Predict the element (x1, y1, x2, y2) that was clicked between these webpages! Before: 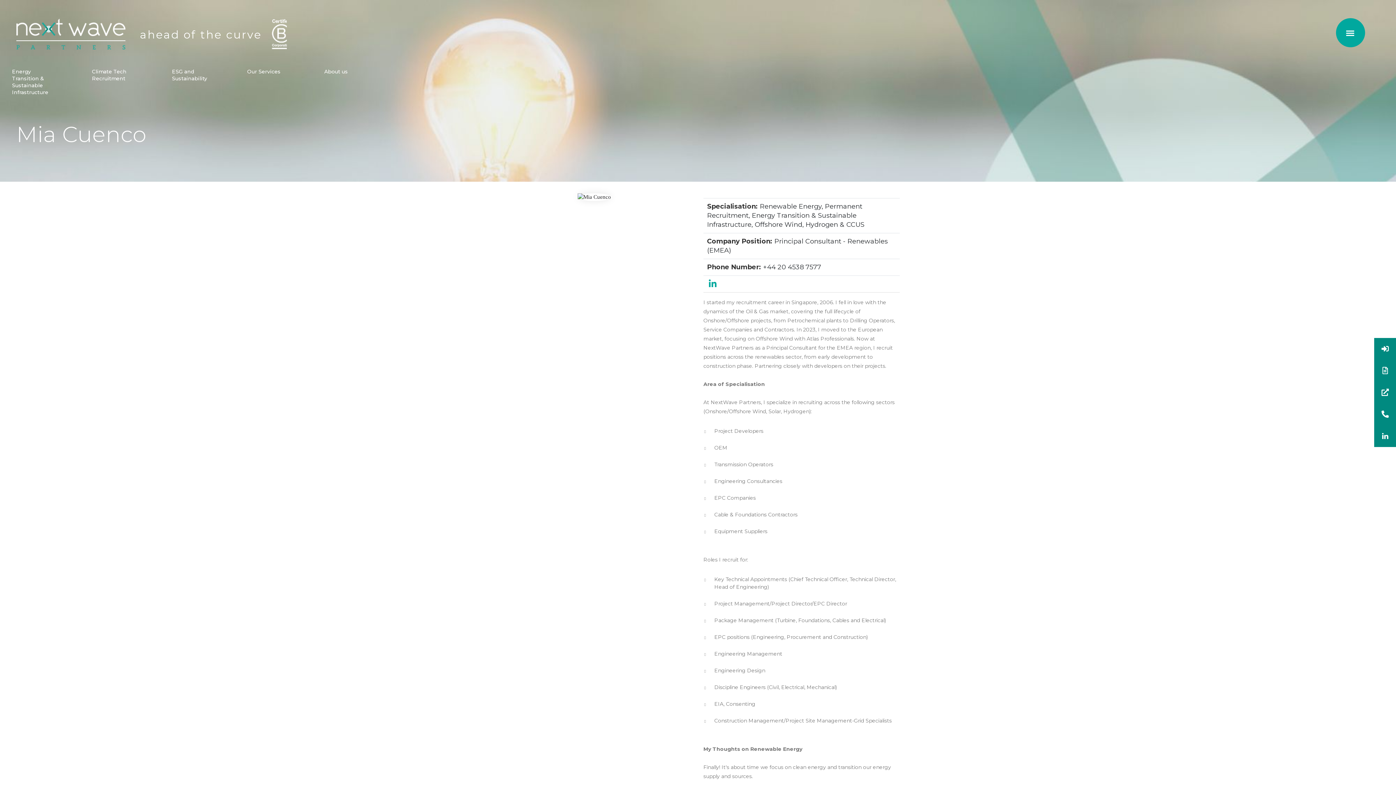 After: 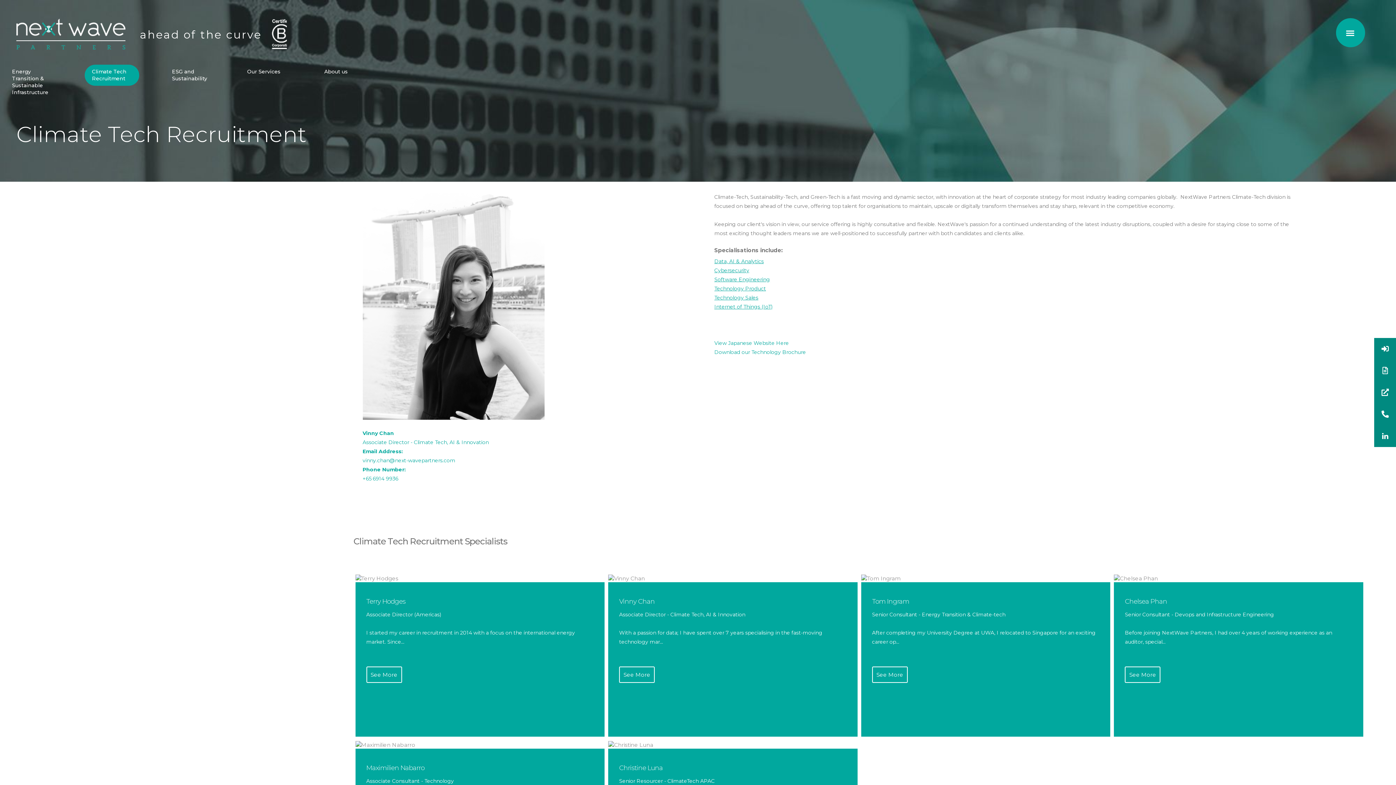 Action: bbox: (84, 64, 139, 85) label: Climate Tech Recruitment